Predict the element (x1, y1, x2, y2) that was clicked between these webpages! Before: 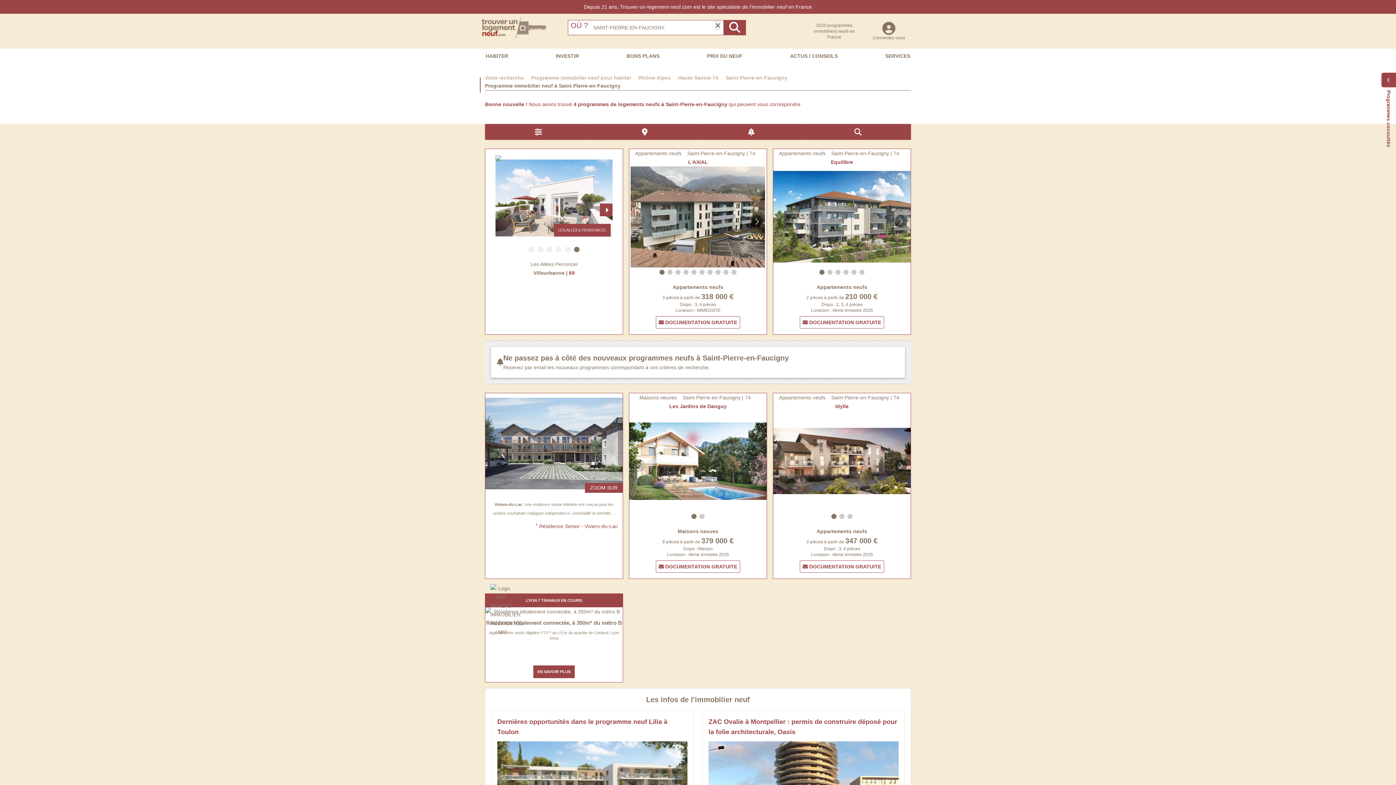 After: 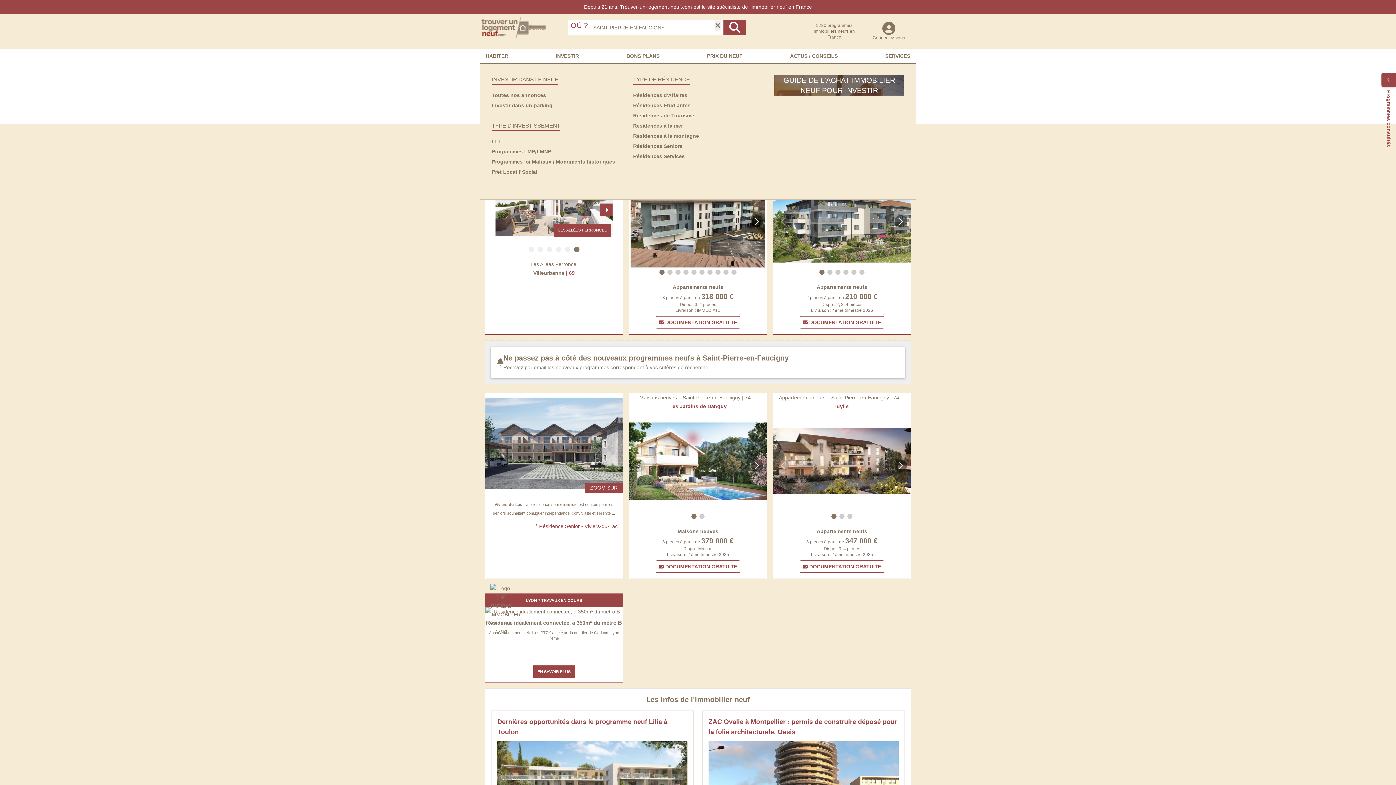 Action: bbox: (555, 53, 579, 58) label: INVESTIR